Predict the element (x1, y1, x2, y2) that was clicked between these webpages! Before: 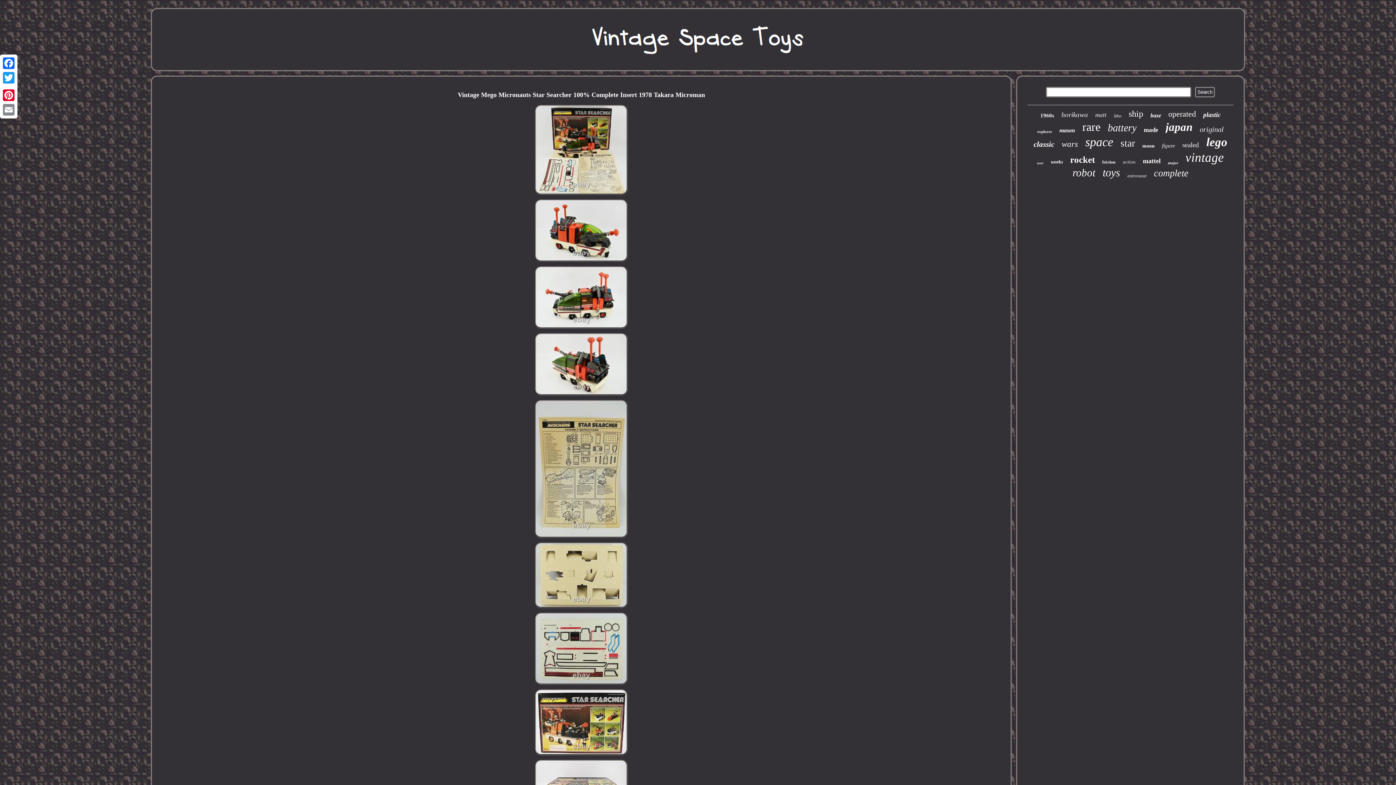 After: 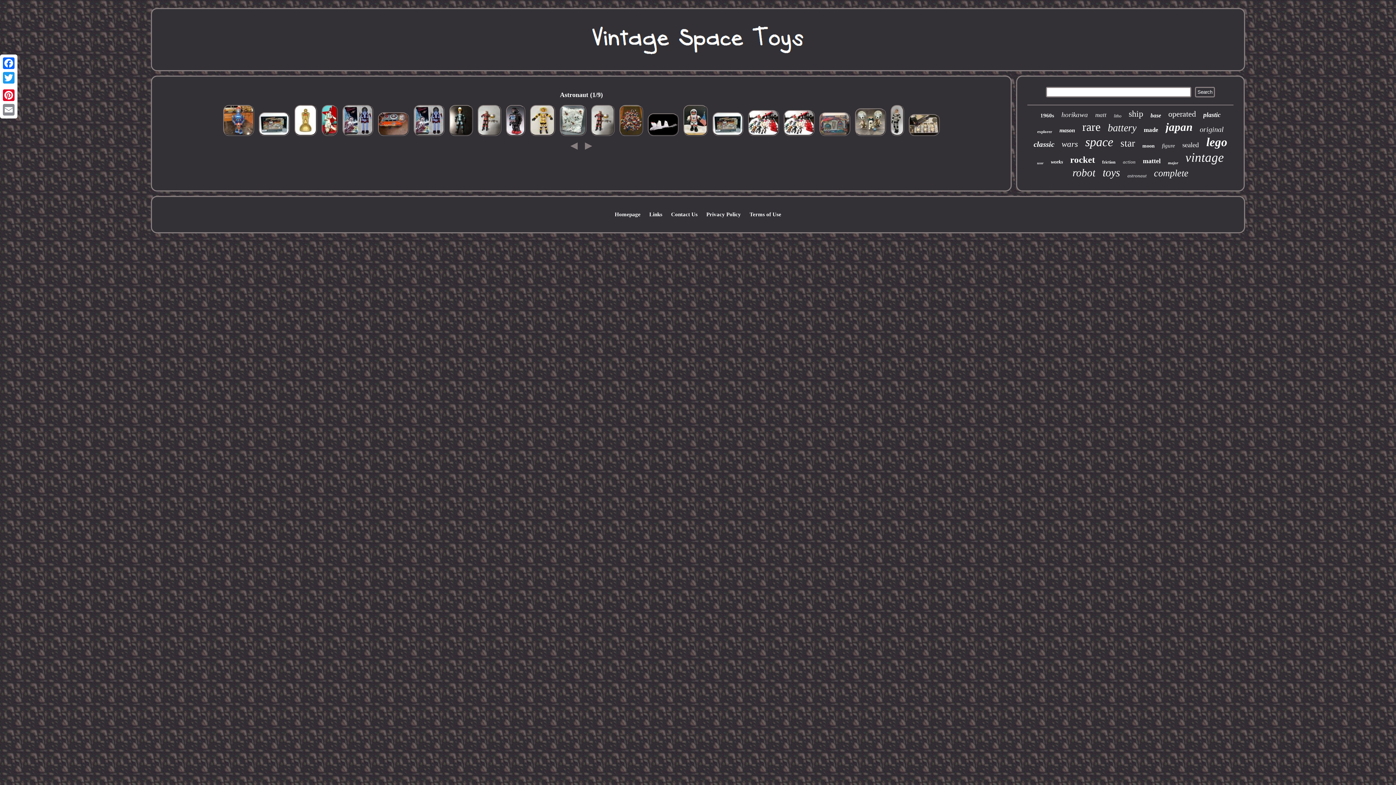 Action: label: astronaut bbox: (1127, 173, 1146, 178)